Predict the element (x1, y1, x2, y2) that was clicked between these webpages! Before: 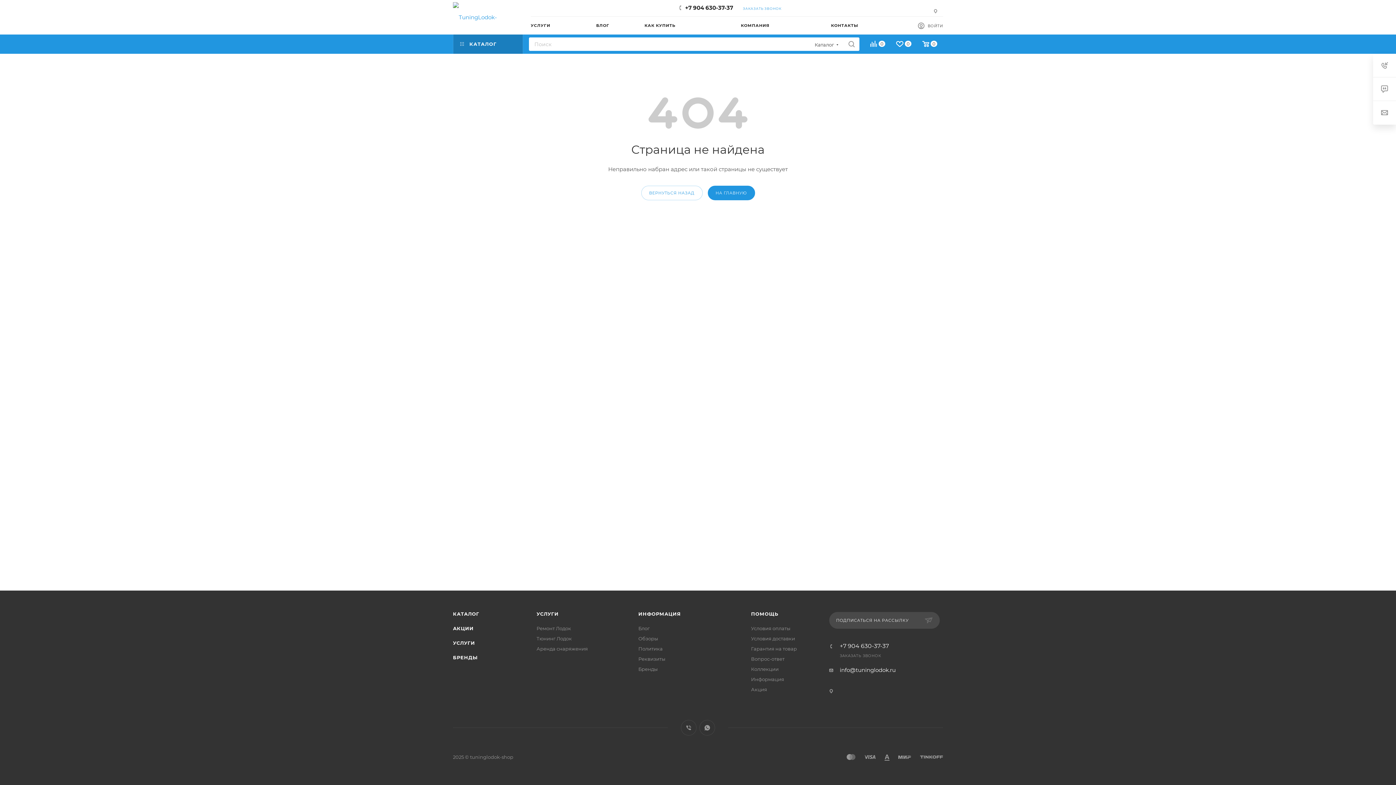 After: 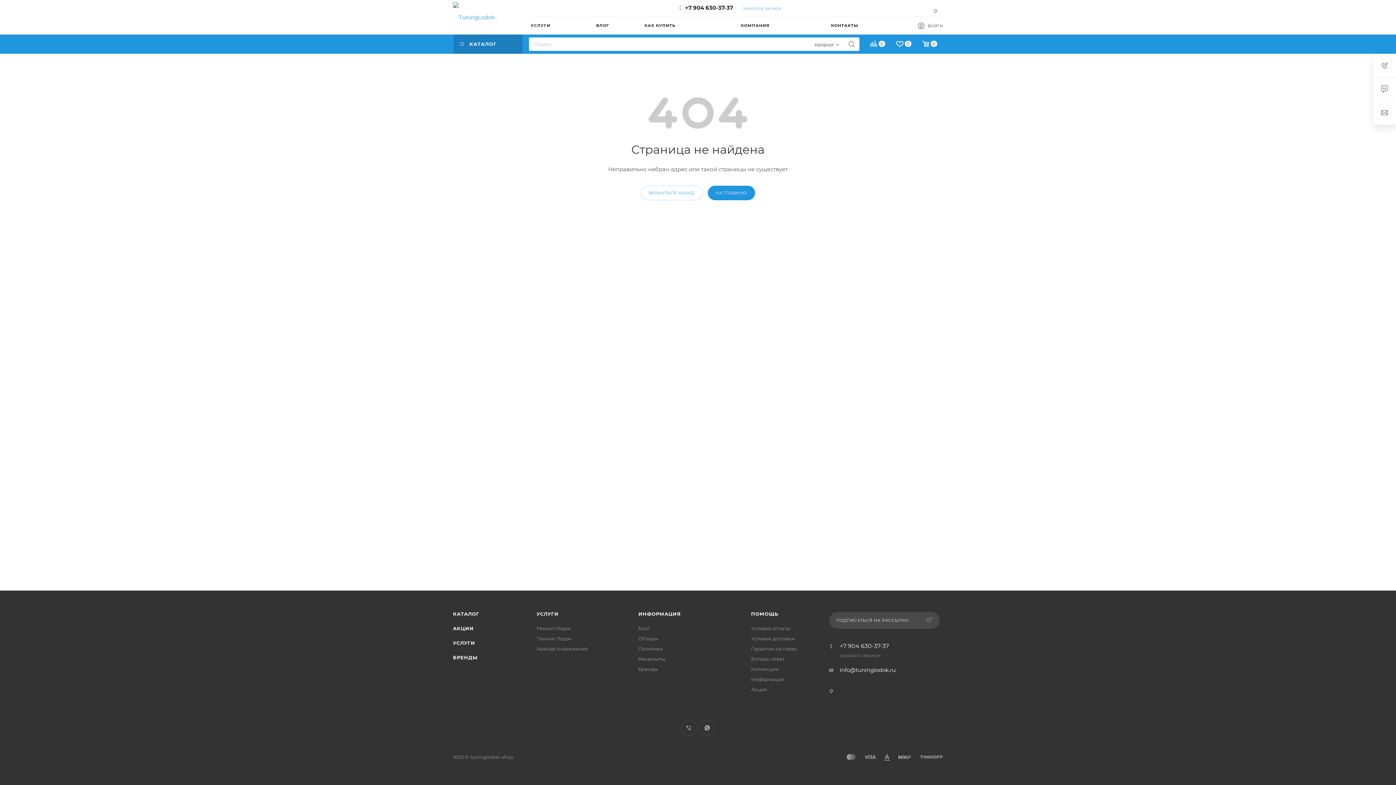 Action: label: +7 904 630-37-37 bbox: (685, 4, 733, 11)